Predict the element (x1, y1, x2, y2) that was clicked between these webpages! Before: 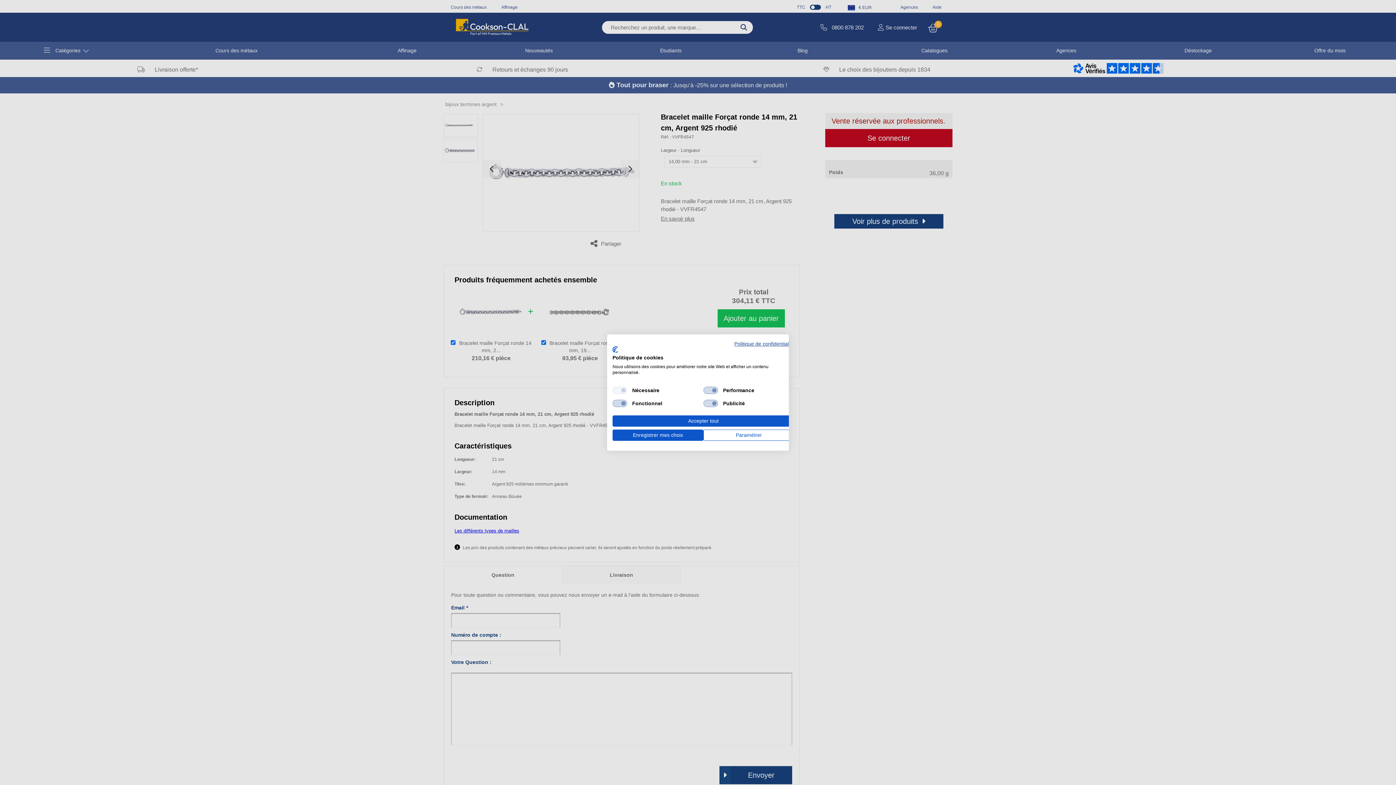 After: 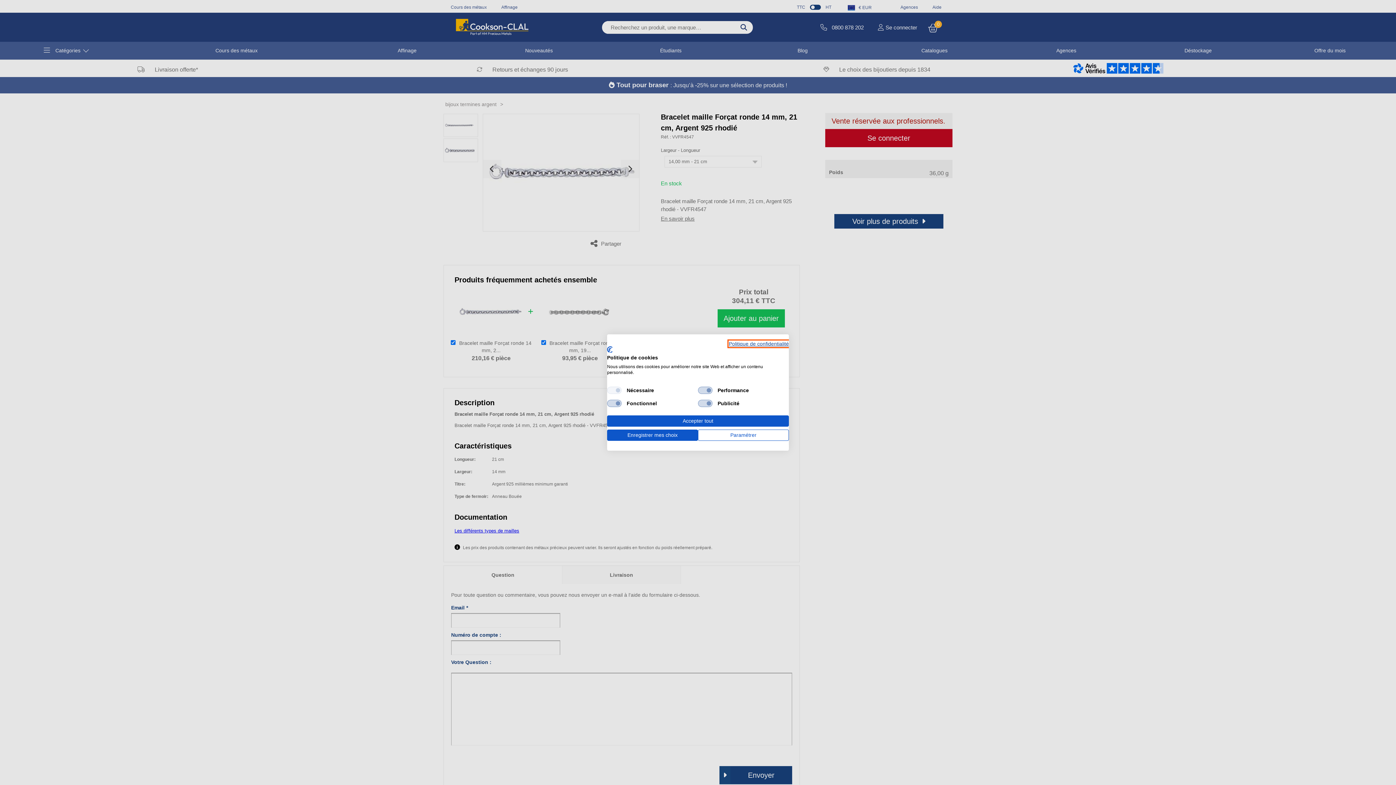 Action: label: Politique de confidentialité. Lien externe. S'ouvre dans un nouvel onglet ou une nouvelle fenêtre. bbox: (734, 341, 794, 346)